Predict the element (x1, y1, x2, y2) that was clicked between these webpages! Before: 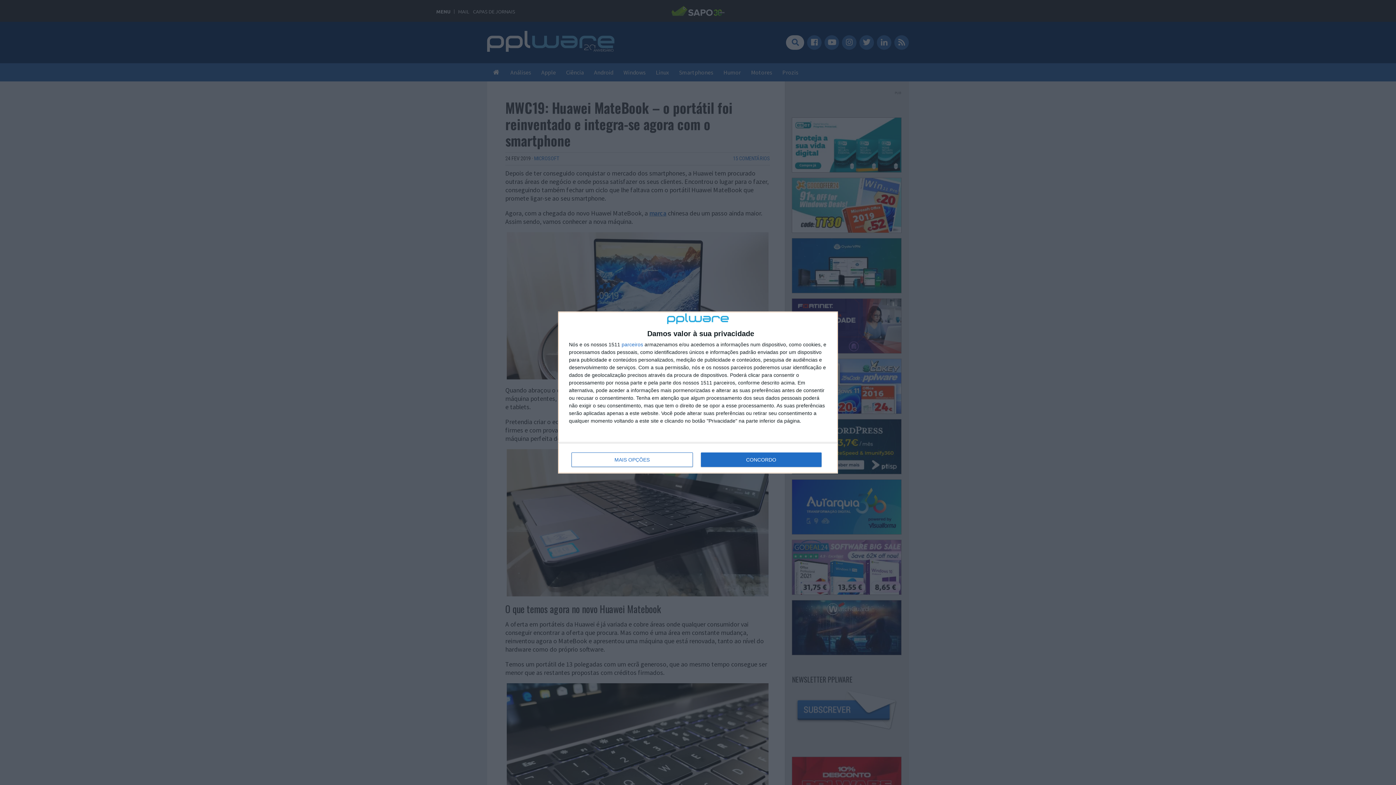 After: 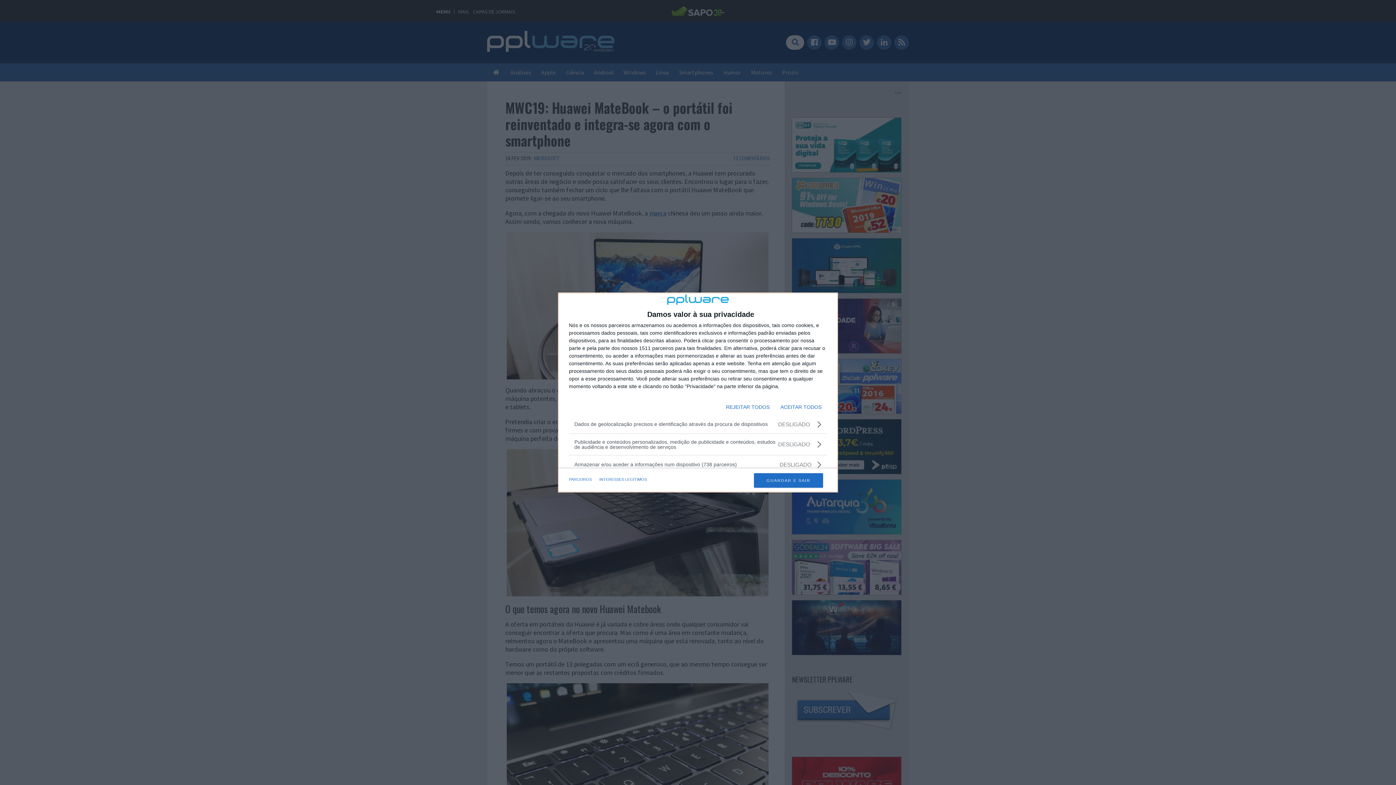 Action: bbox: (571, 452, 692, 467) label: MAIS OPÇÕES